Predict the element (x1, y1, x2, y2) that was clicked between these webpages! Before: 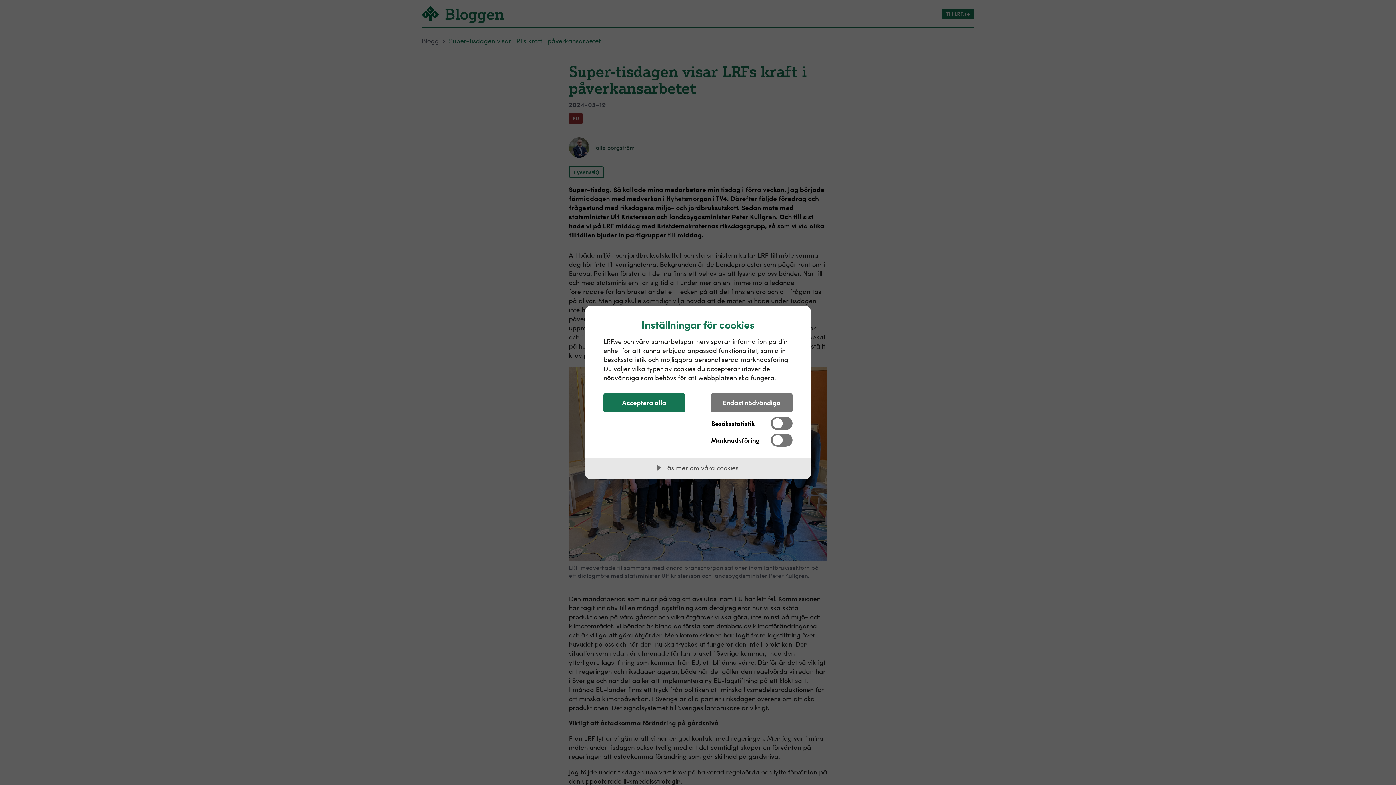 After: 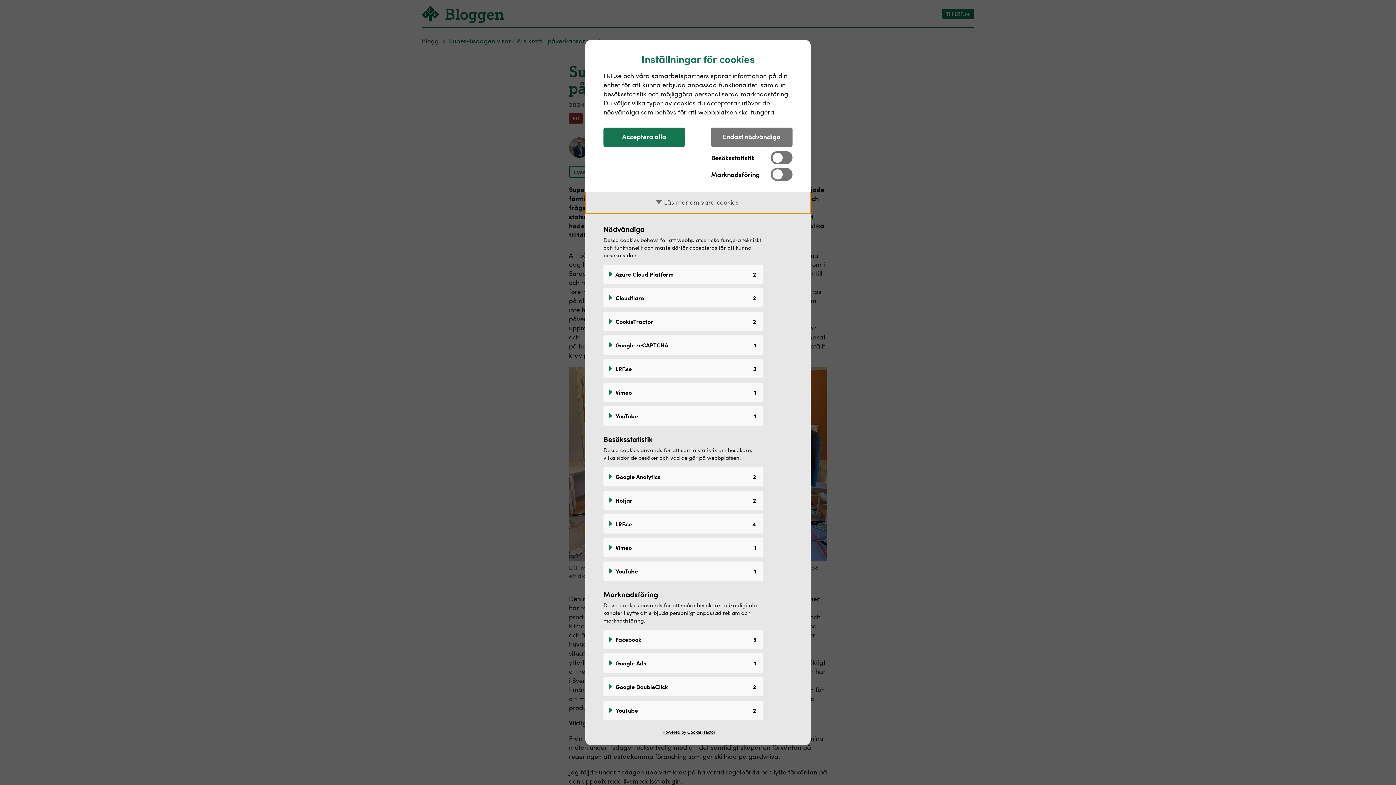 Action: bbox: (585, 457, 810, 479) label: Läs mer om våra cookies